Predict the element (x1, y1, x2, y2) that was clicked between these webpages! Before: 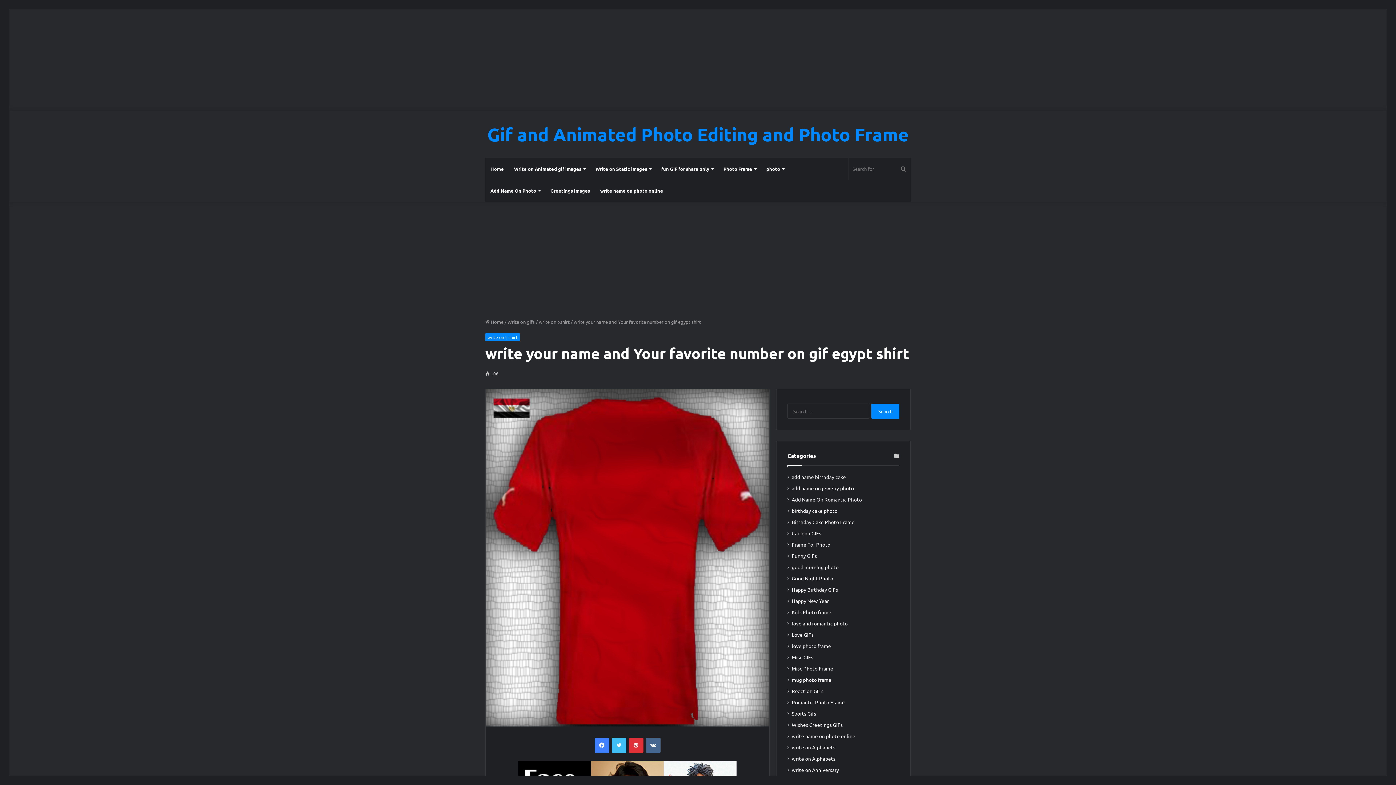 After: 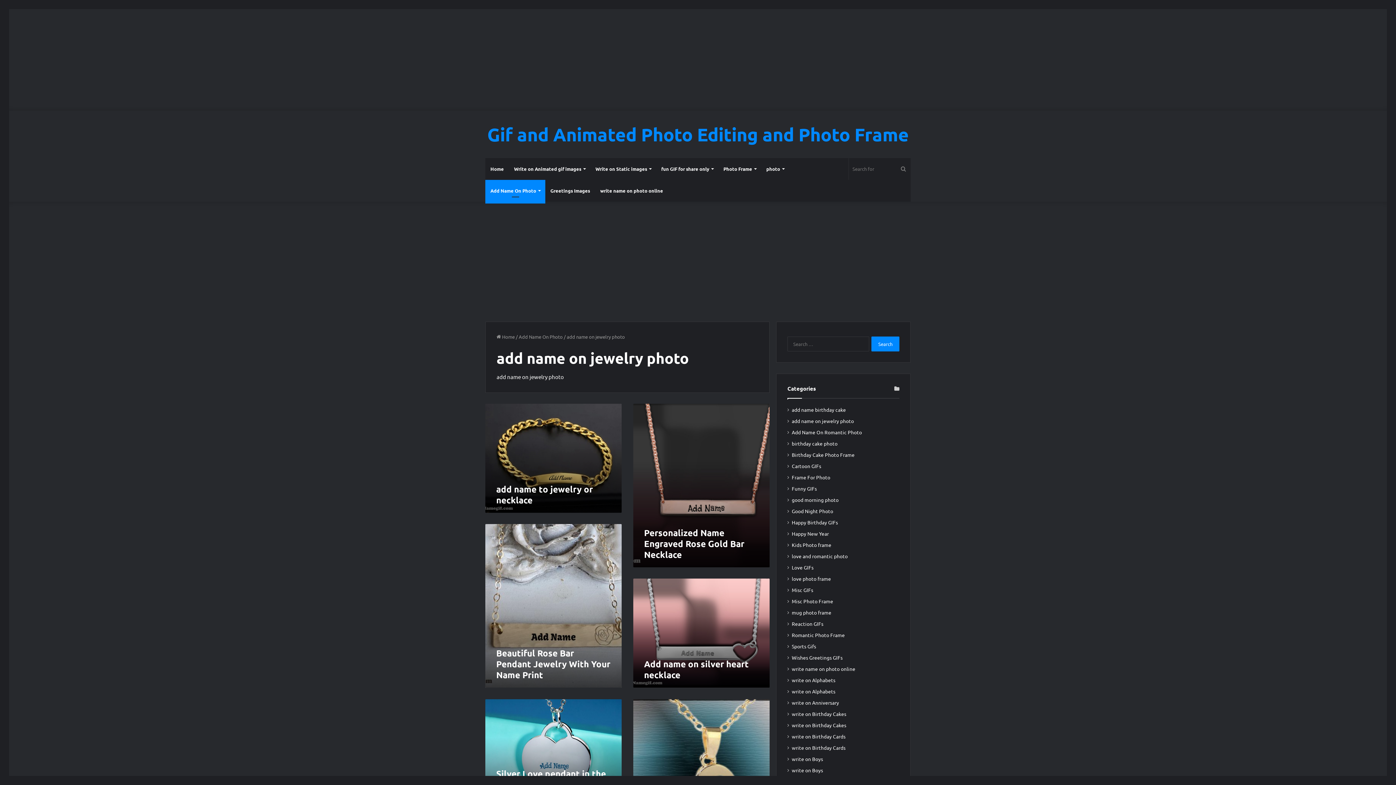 Action: bbox: (792, 484, 854, 492) label: add name on jewelry photo